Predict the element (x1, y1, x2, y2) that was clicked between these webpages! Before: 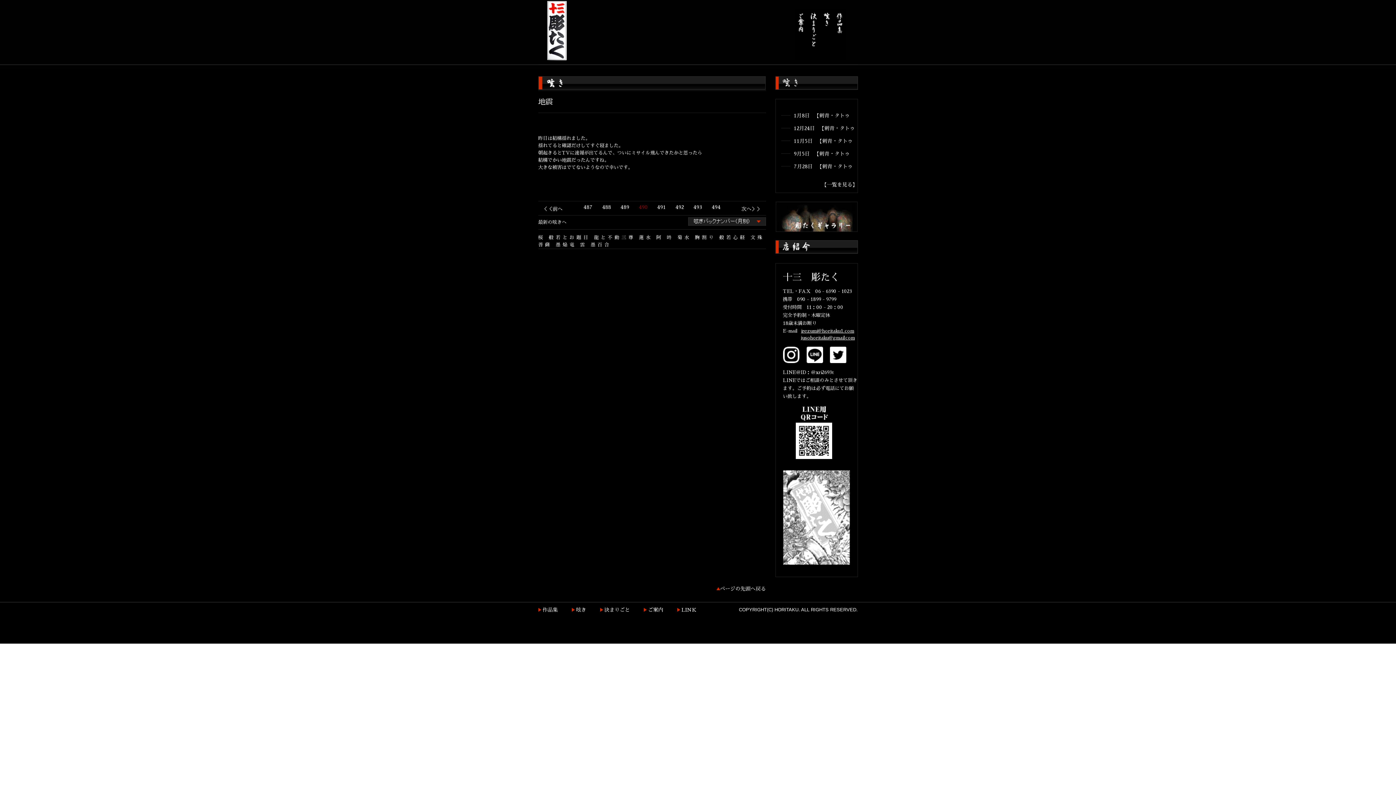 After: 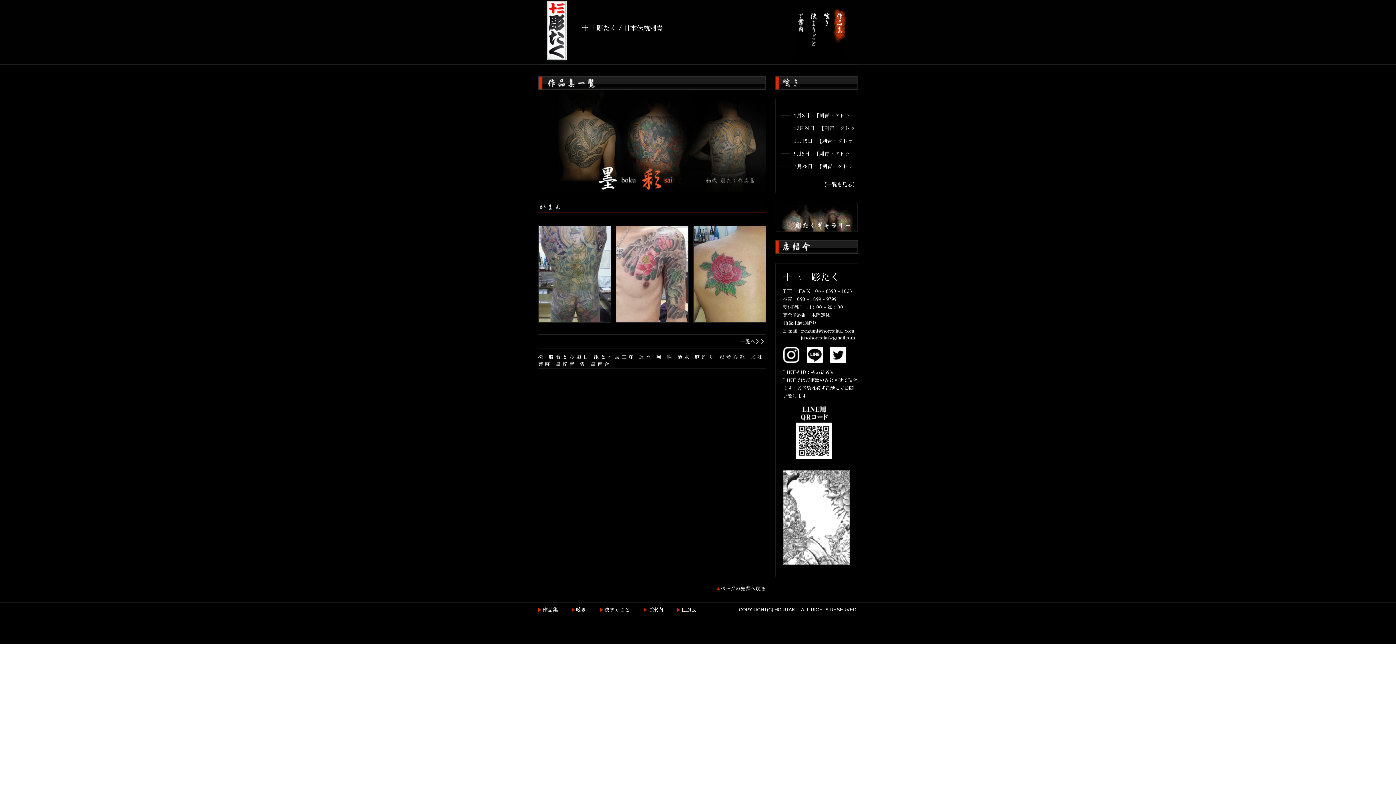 Action: bbox: (833, 56, 846, 60)